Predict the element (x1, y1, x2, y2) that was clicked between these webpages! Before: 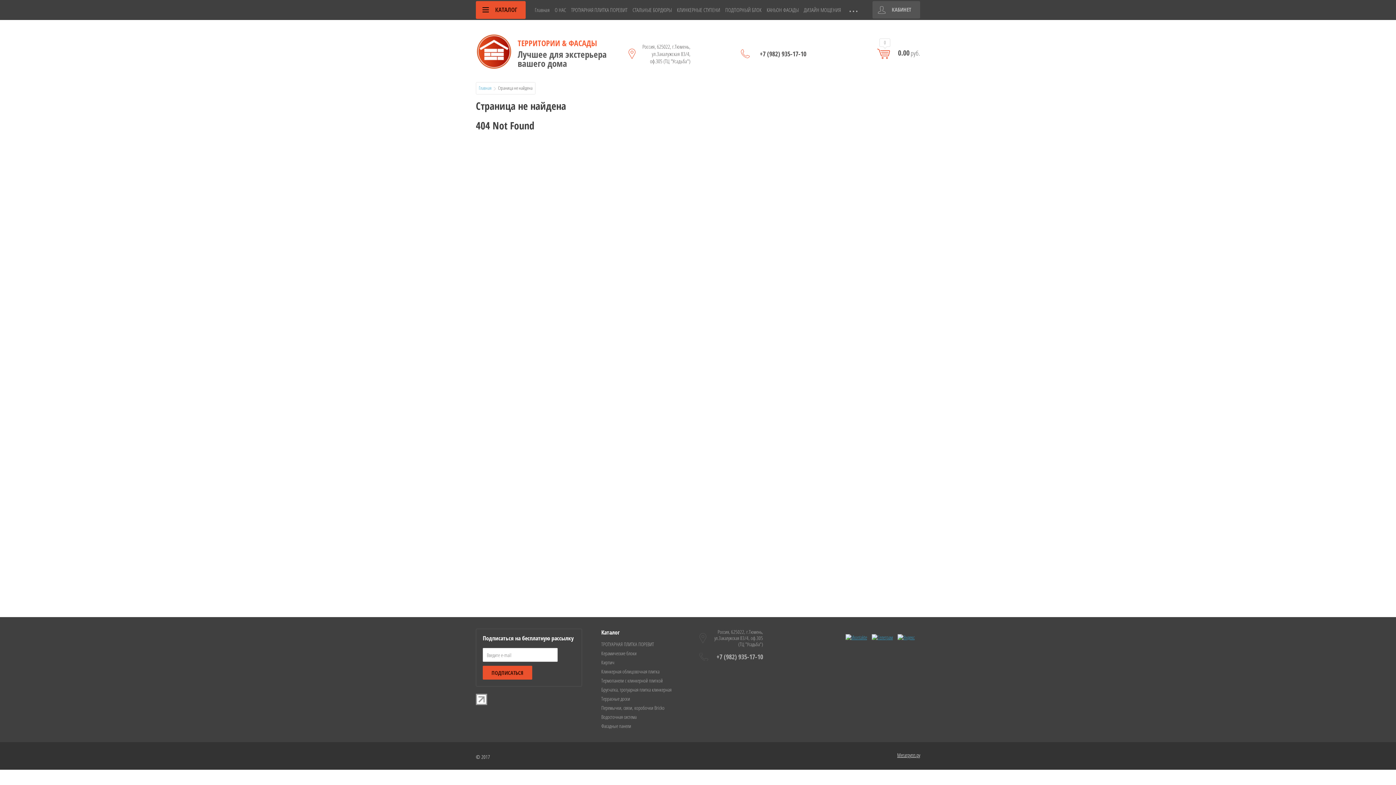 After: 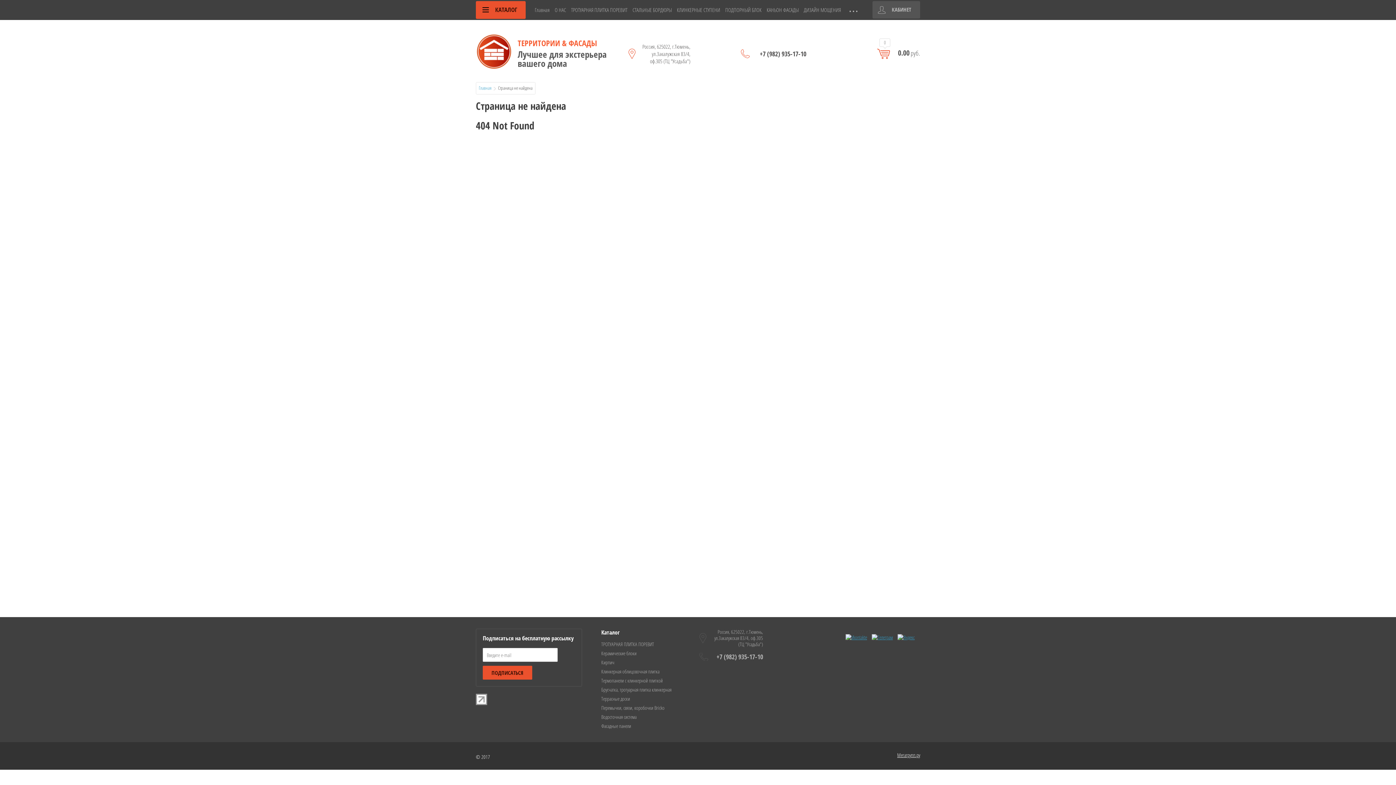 Action: bbox: (601, 704, 664, 711) label: Перемычки, связи, коробочки Bricko